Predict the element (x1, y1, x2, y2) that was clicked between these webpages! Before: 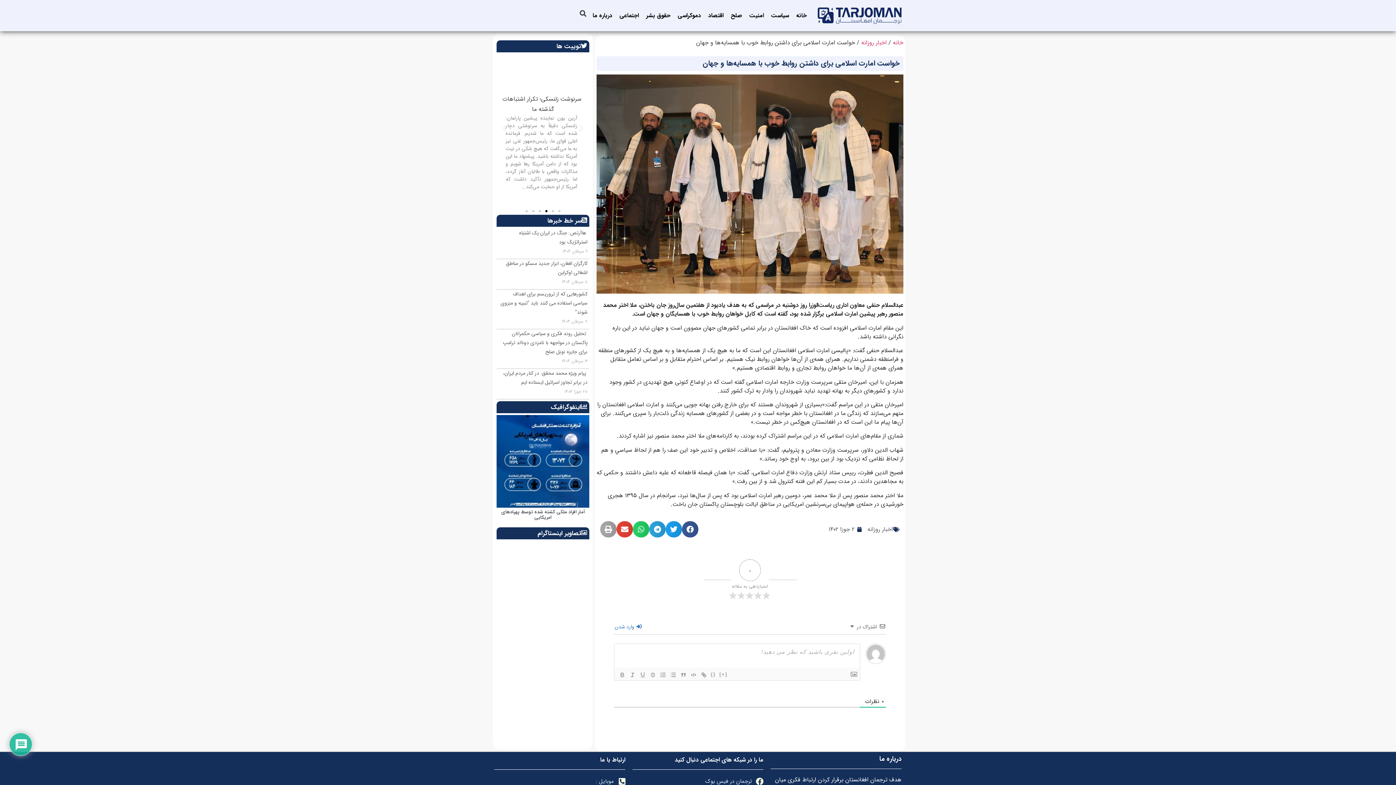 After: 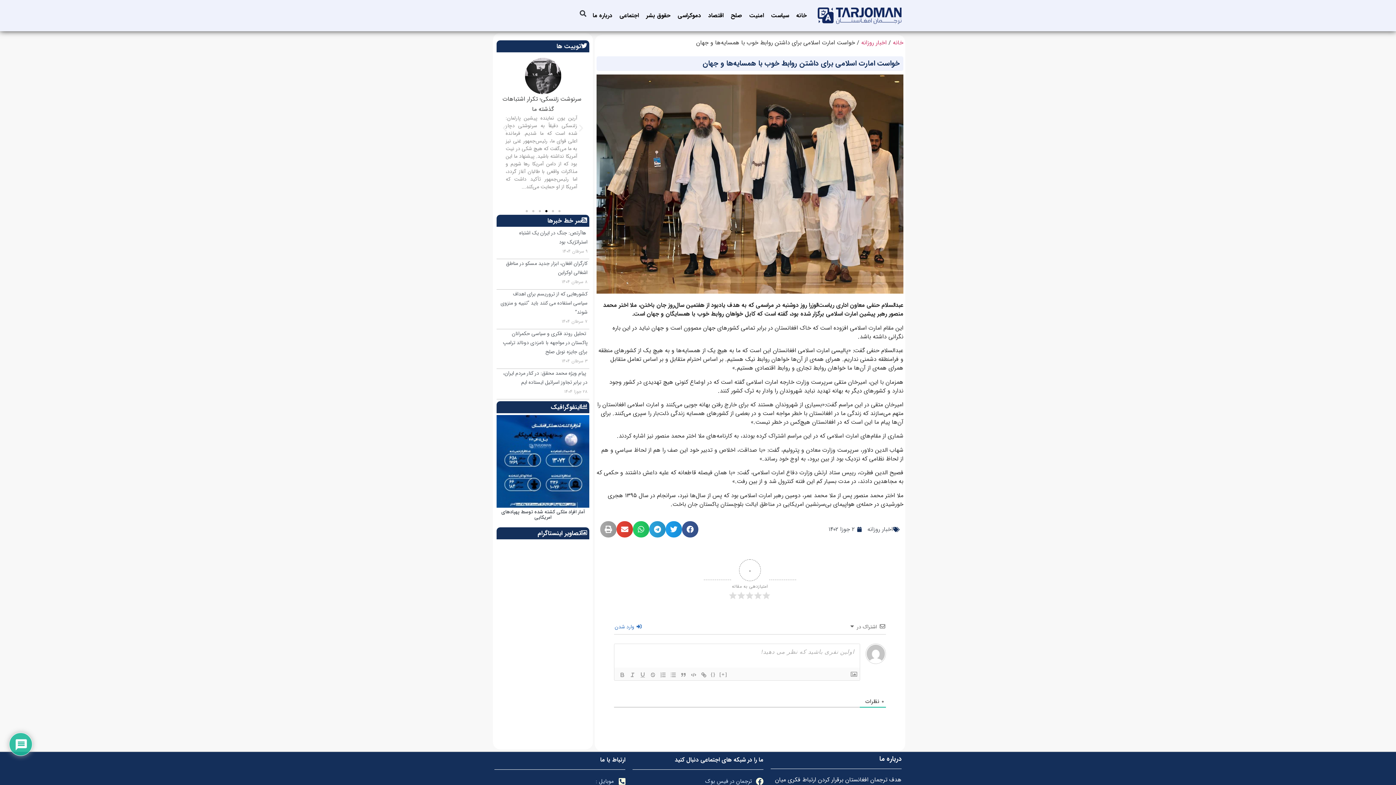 Action: label: رفتن به اسلاید 3 bbox: (545, 210, 547, 212)